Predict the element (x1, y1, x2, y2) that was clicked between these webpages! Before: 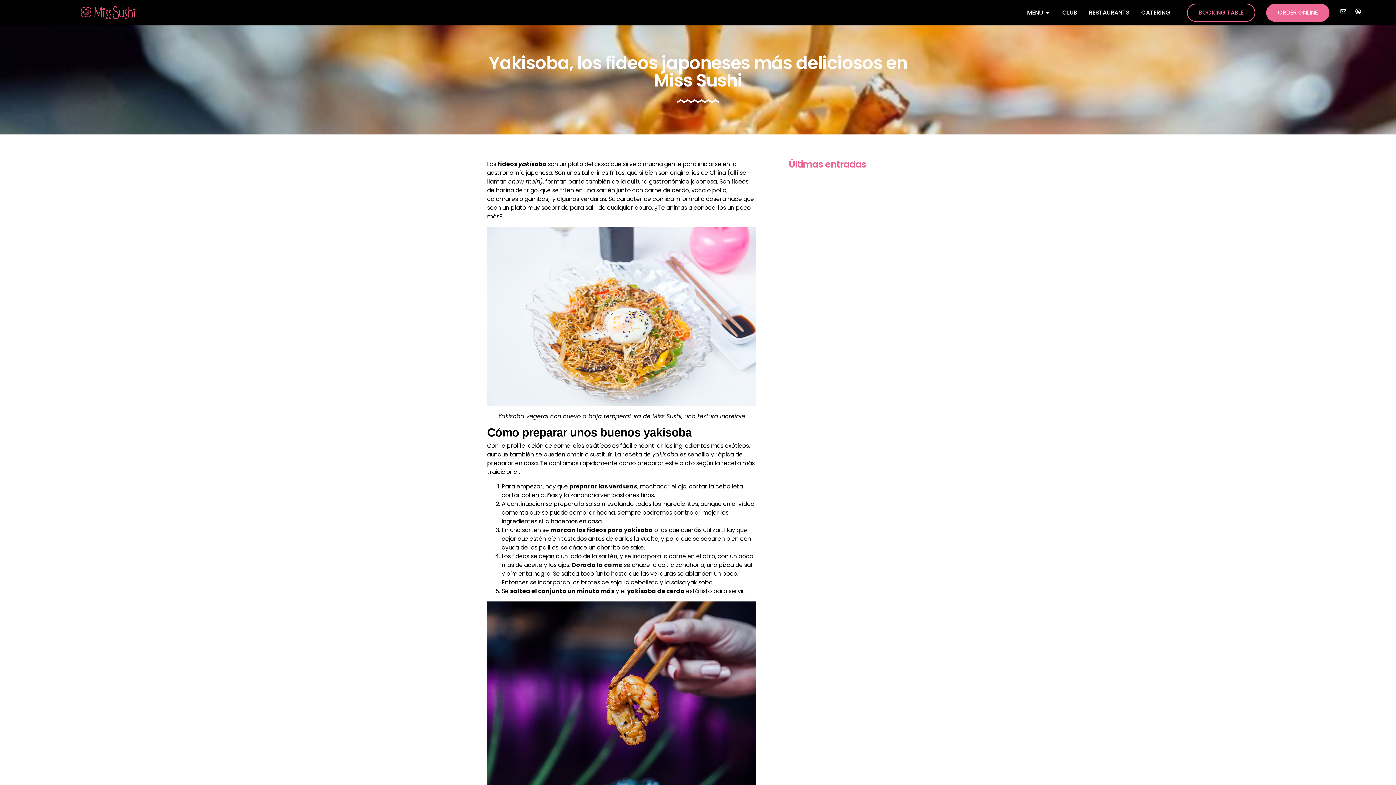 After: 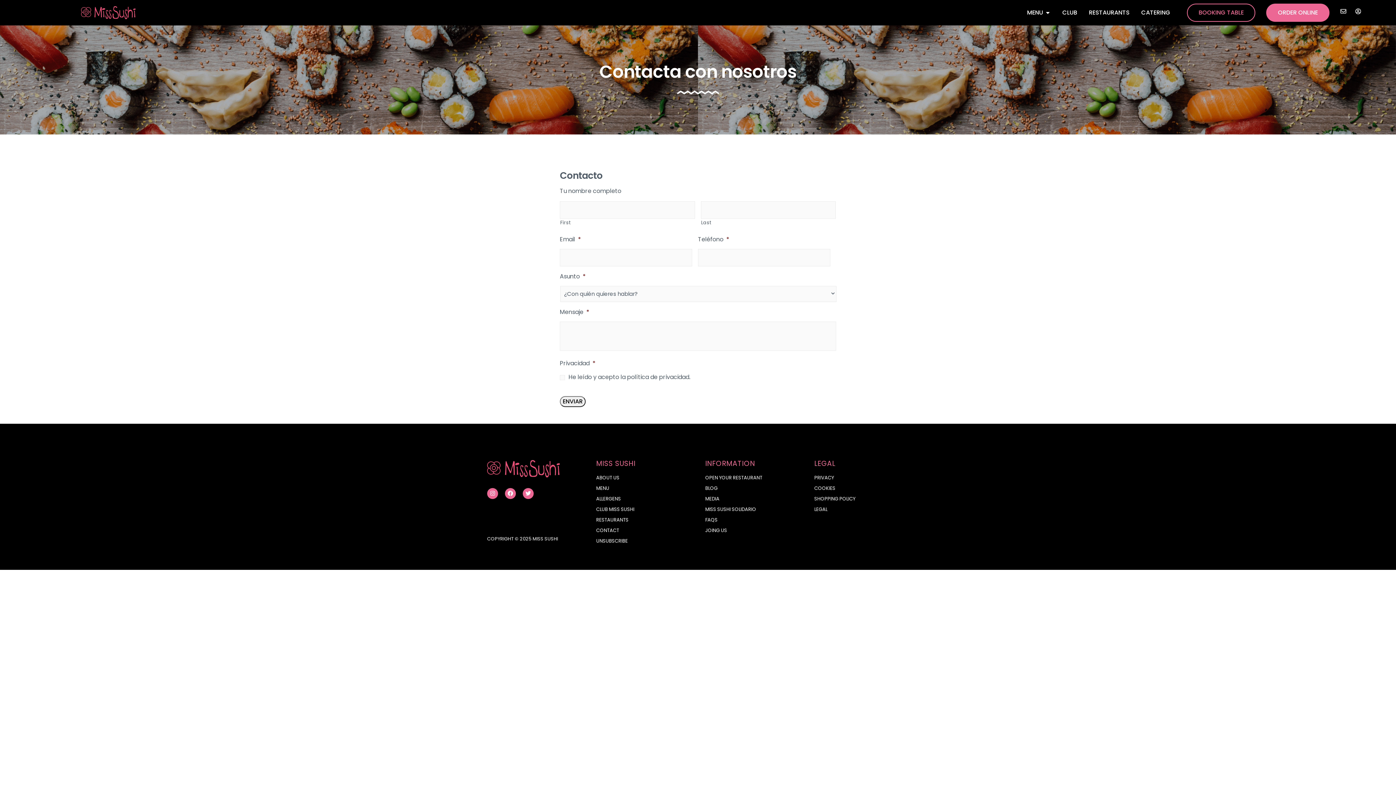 Action: bbox: (1340, 8, 1349, 14)